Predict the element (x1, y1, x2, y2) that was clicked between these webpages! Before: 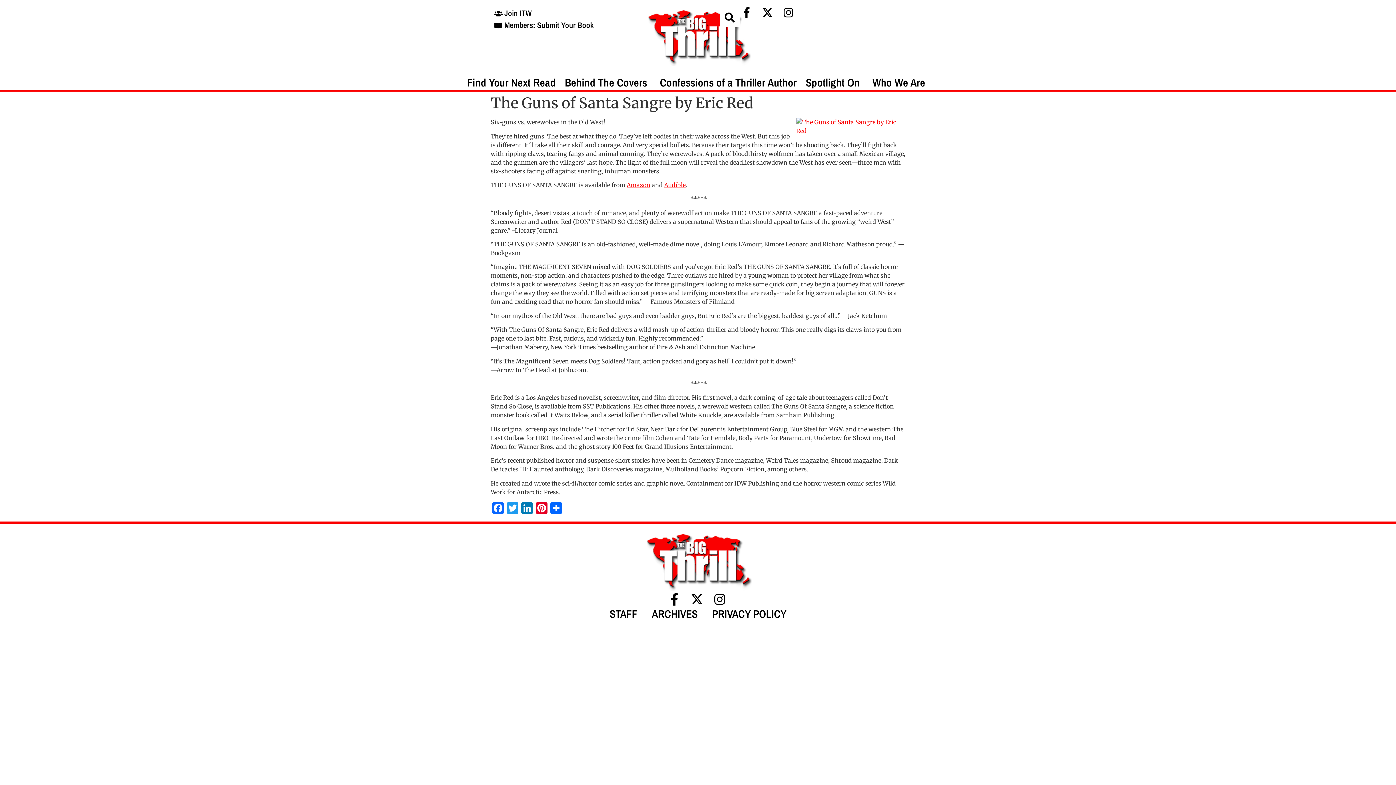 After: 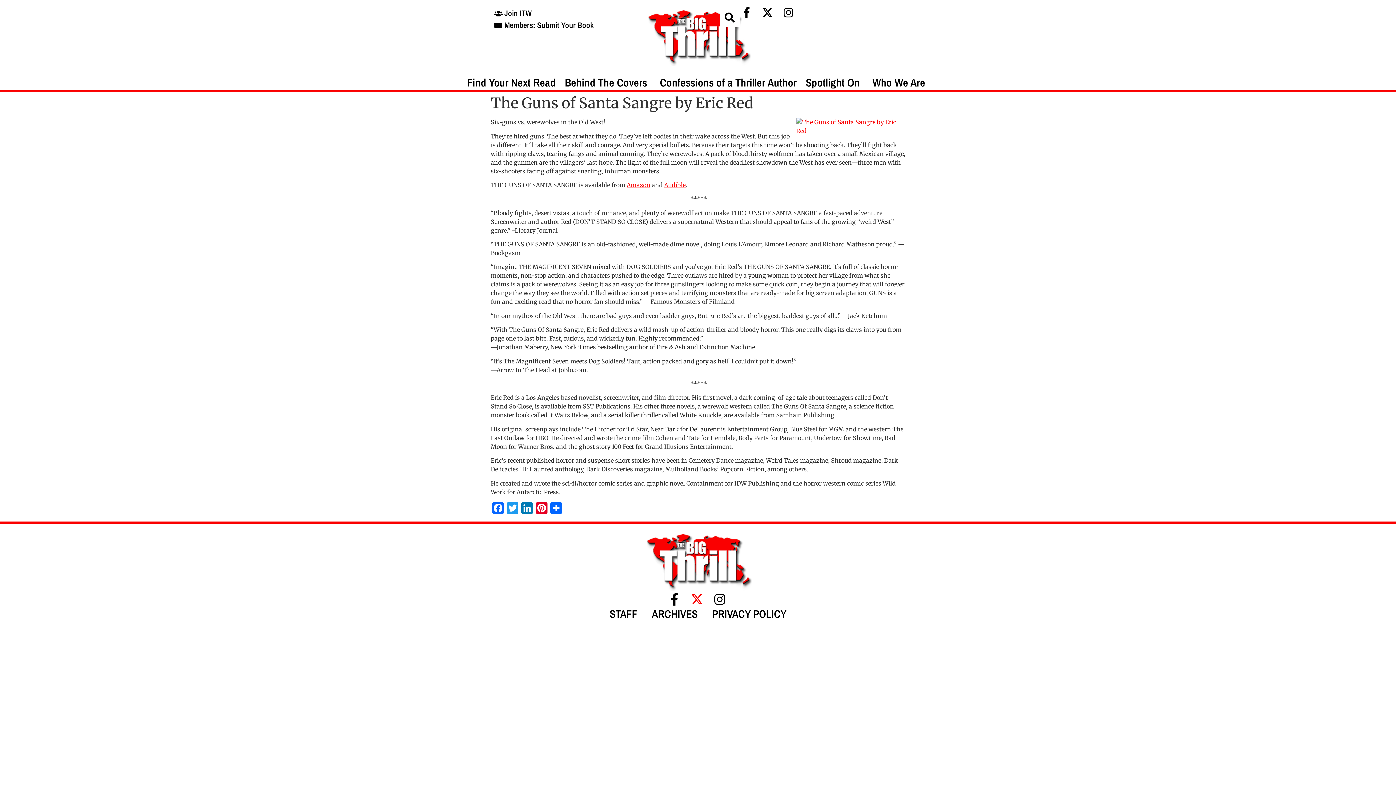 Action: bbox: (689, 593, 706, 605)